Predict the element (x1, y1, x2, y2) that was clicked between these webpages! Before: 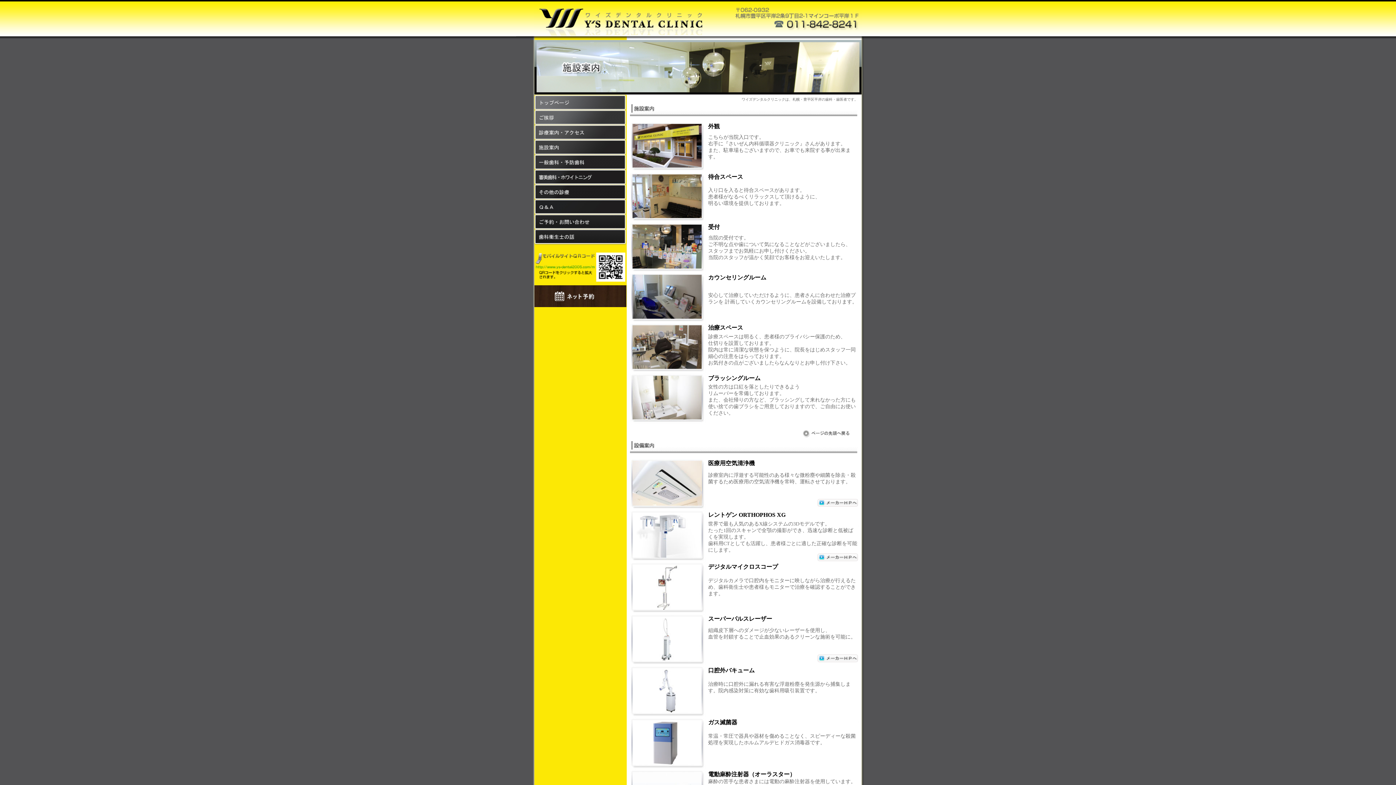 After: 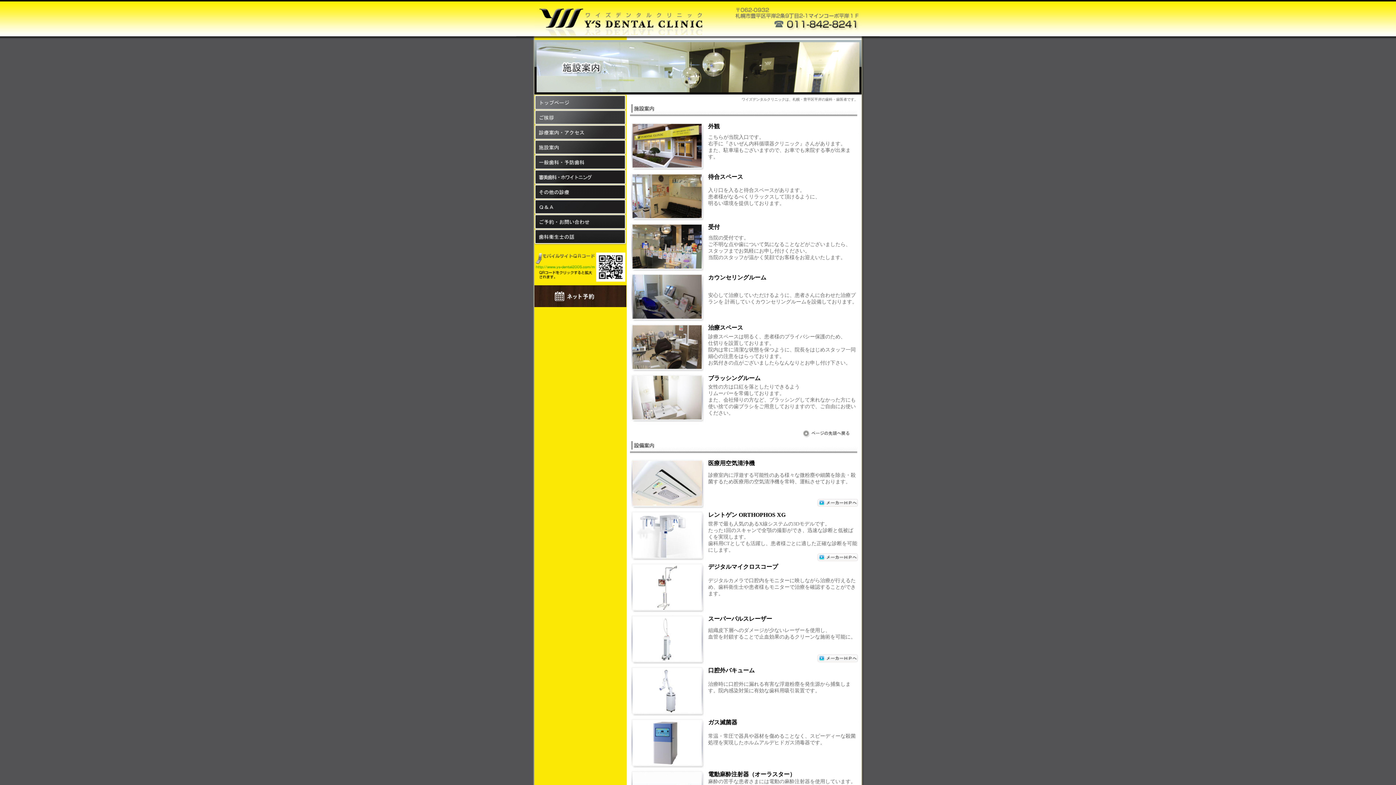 Action: bbox: (534, 150, 626, 155)